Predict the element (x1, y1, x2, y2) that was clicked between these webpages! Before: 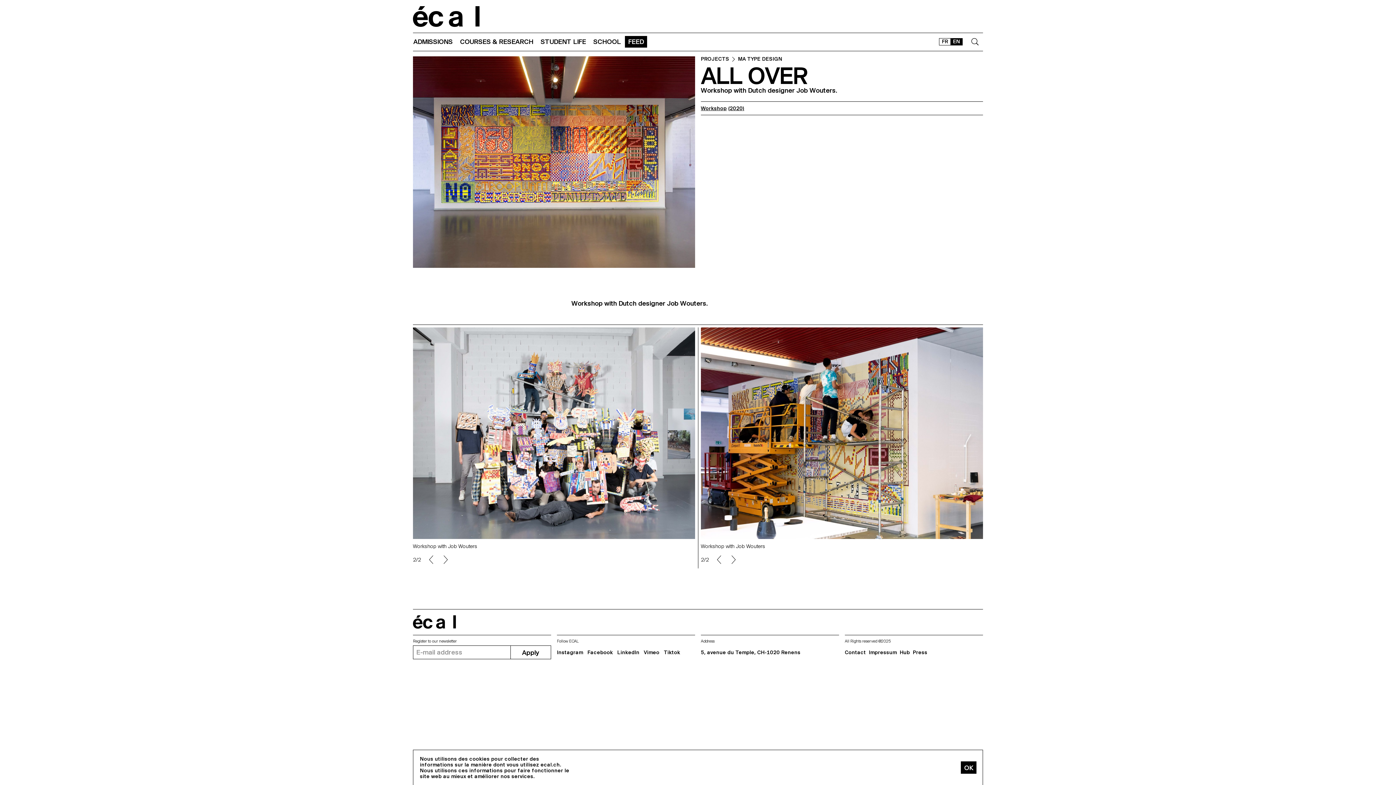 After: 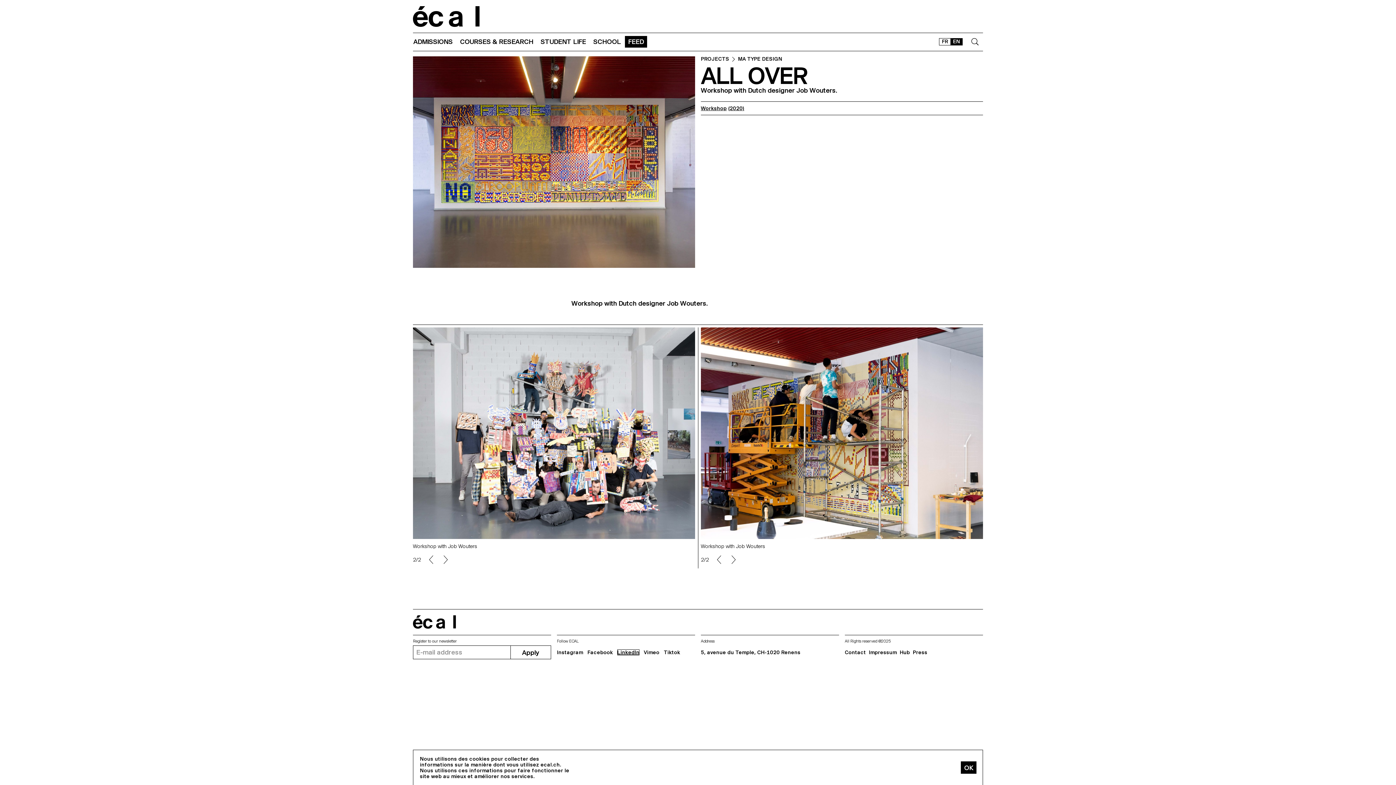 Action: bbox: (617, 649, 639, 655) label: LinkedIn